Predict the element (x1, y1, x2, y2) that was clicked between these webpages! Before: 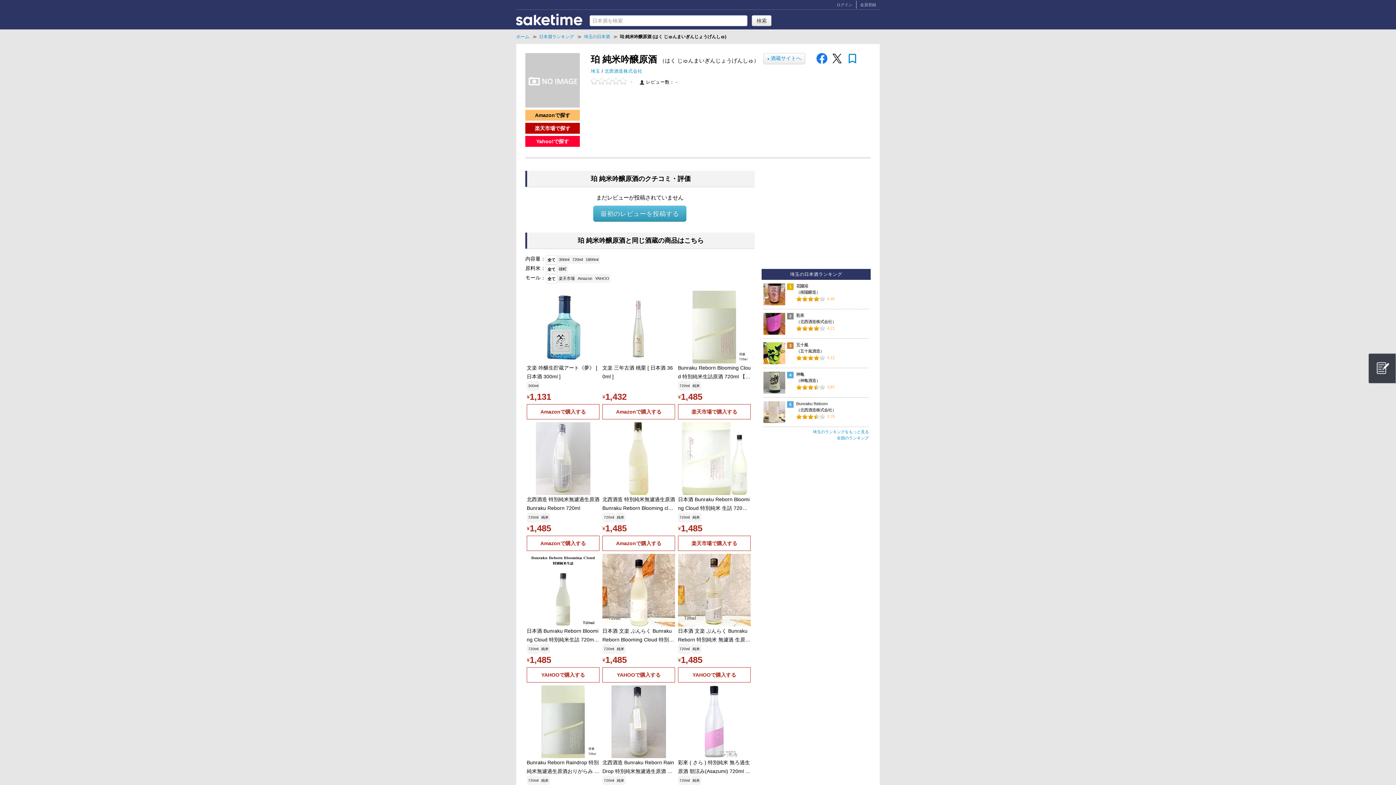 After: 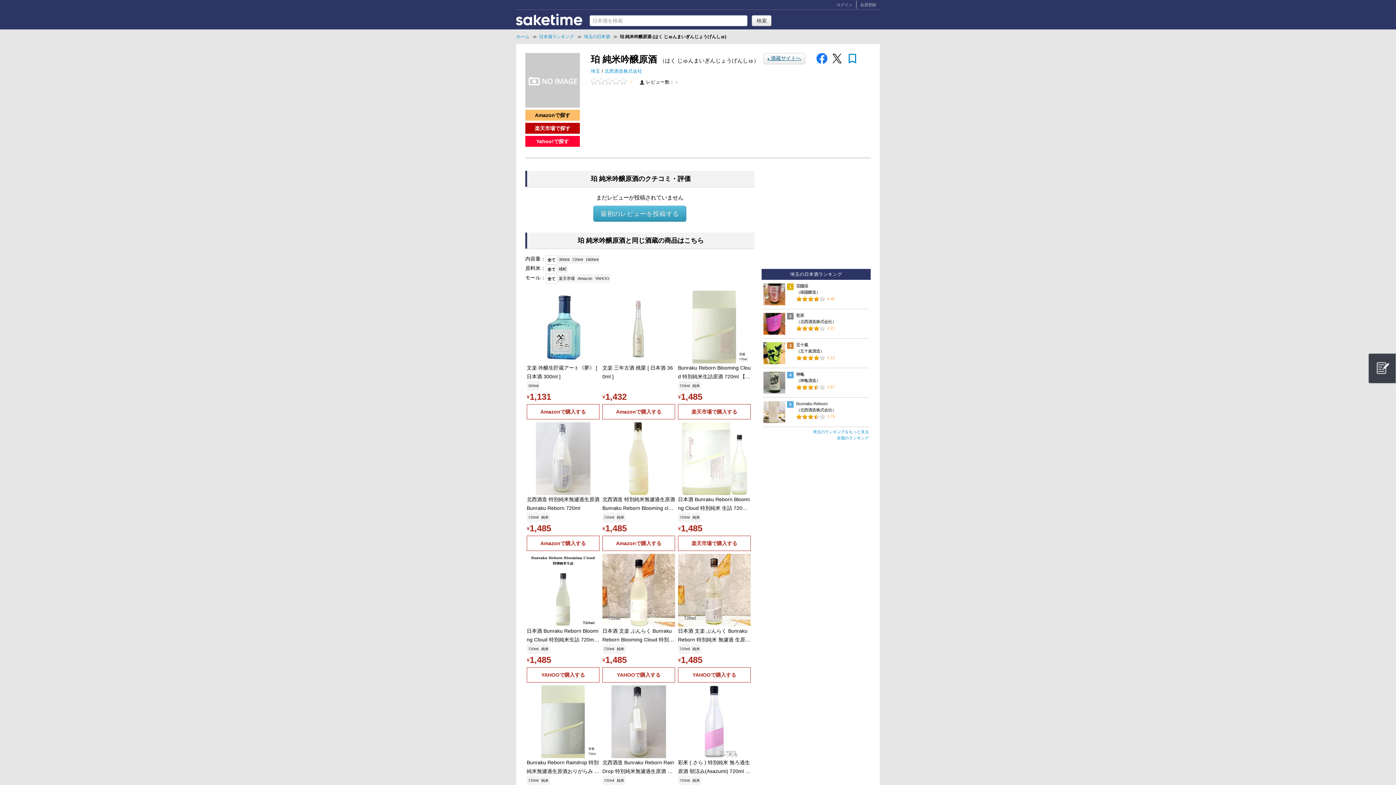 Action: label: ▶ 酒蔵サイトへ bbox: (763, 53, 805, 64)